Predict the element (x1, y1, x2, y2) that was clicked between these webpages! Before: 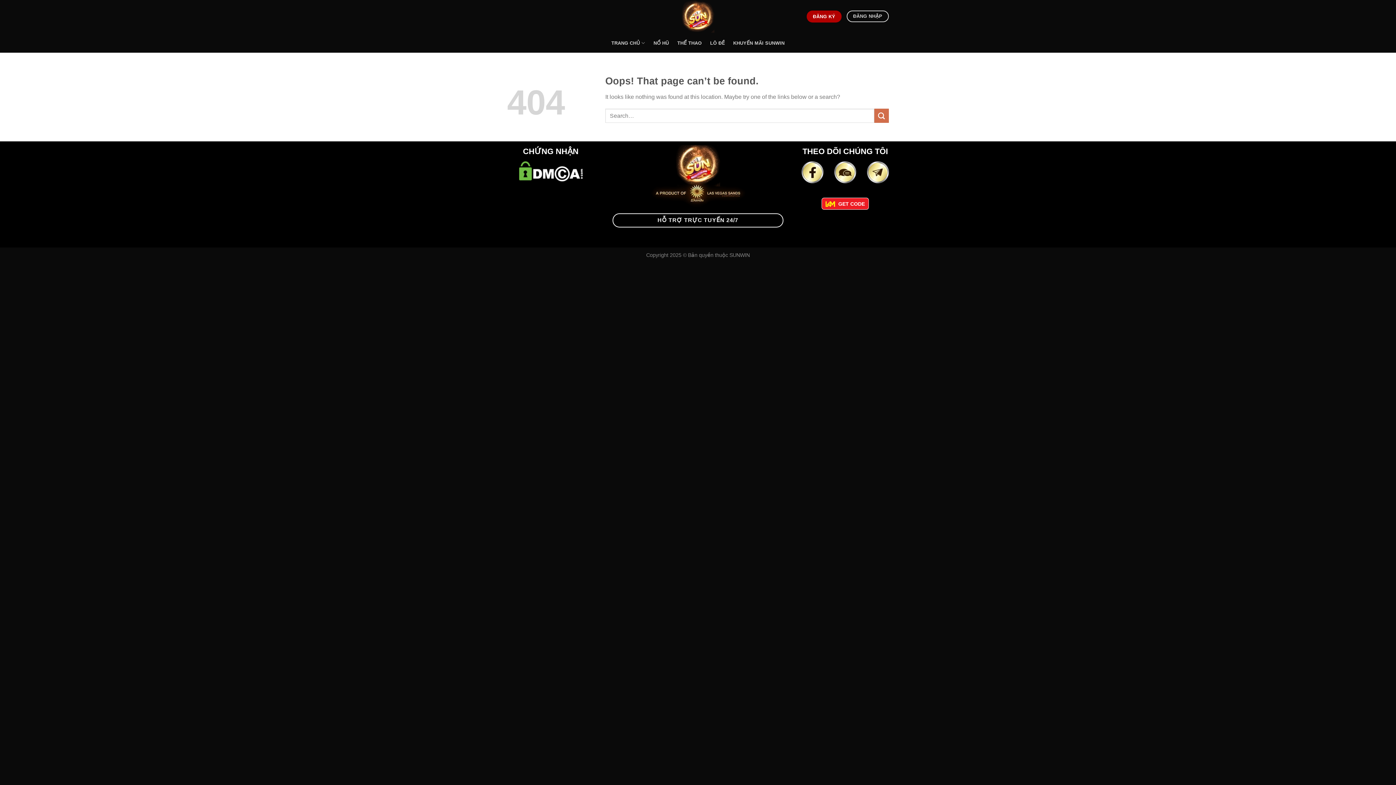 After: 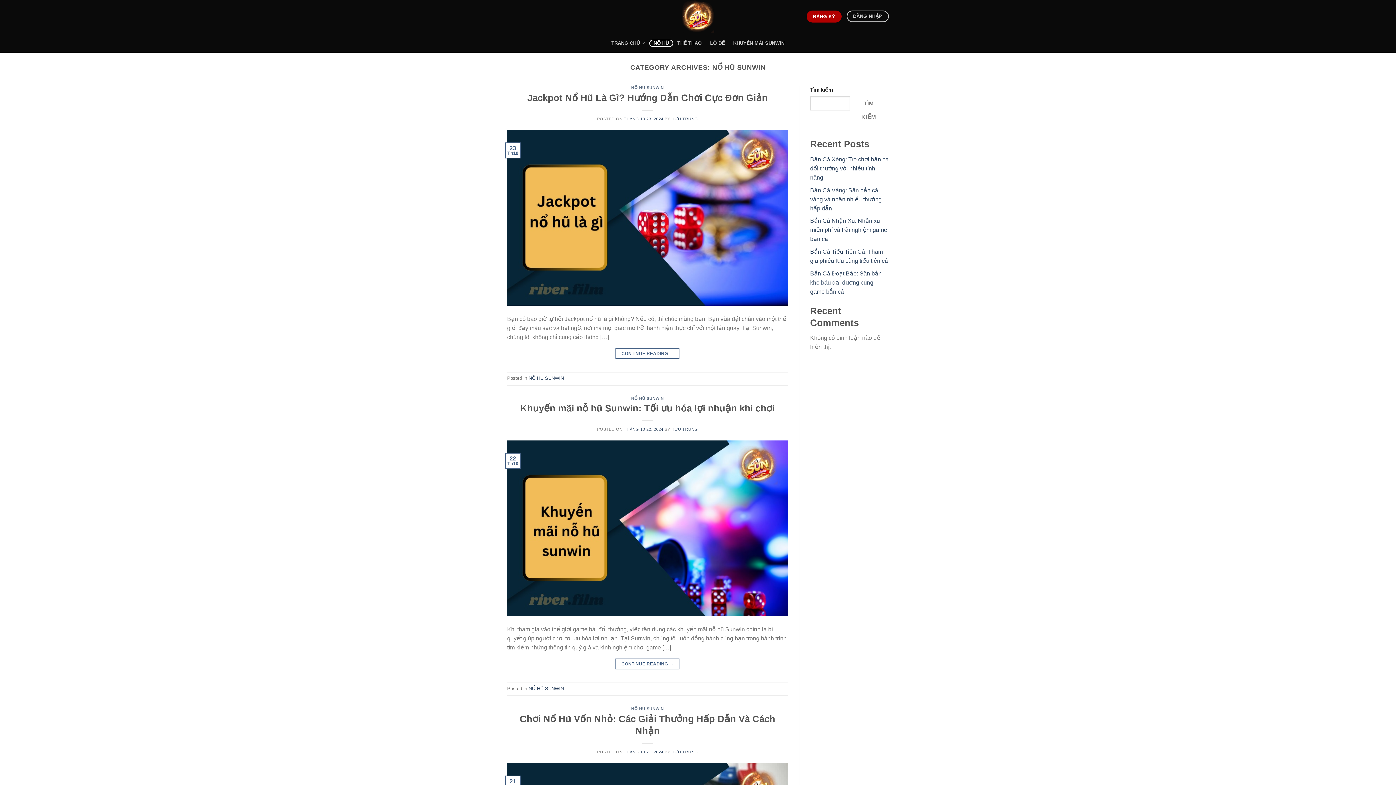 Action: bbox: (649, 39, 673, 46) label: NỔ HŨ